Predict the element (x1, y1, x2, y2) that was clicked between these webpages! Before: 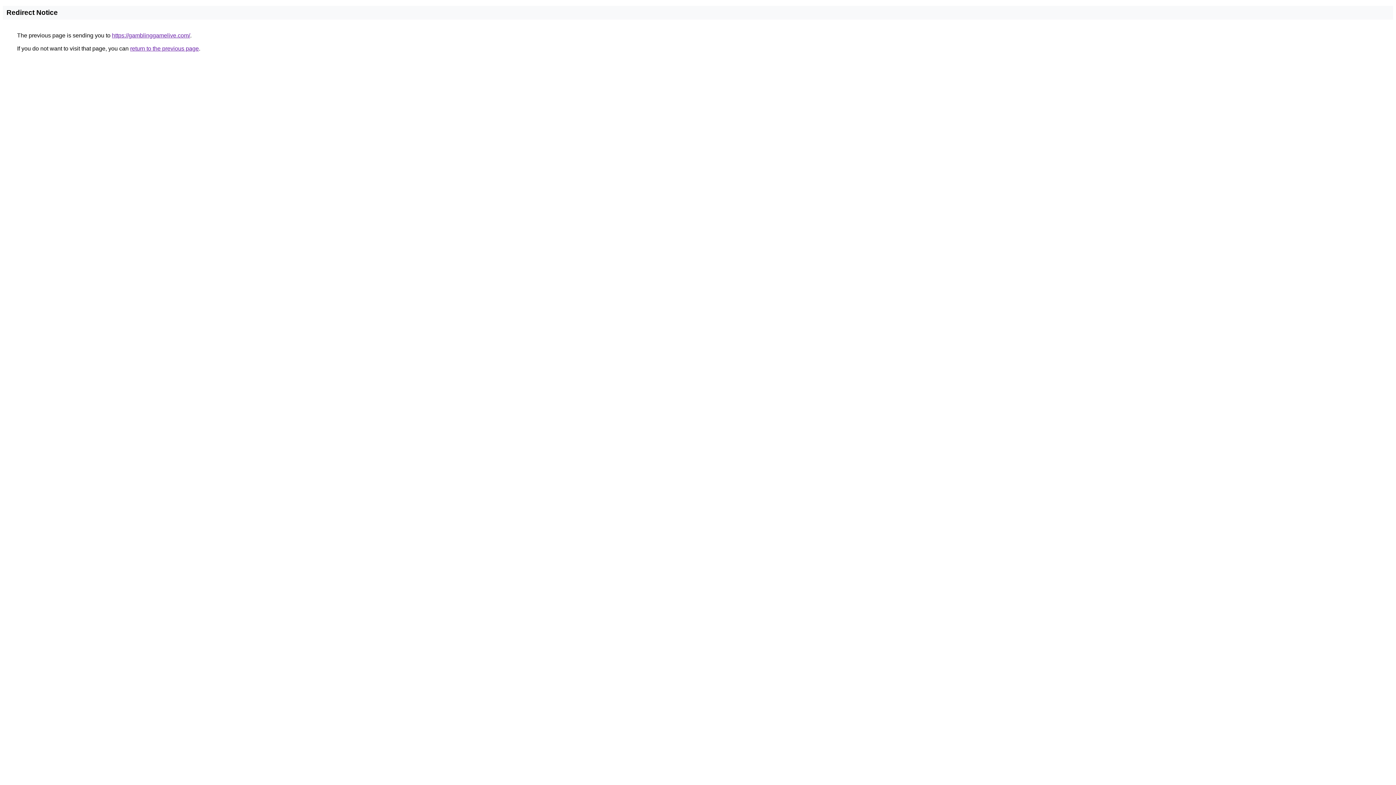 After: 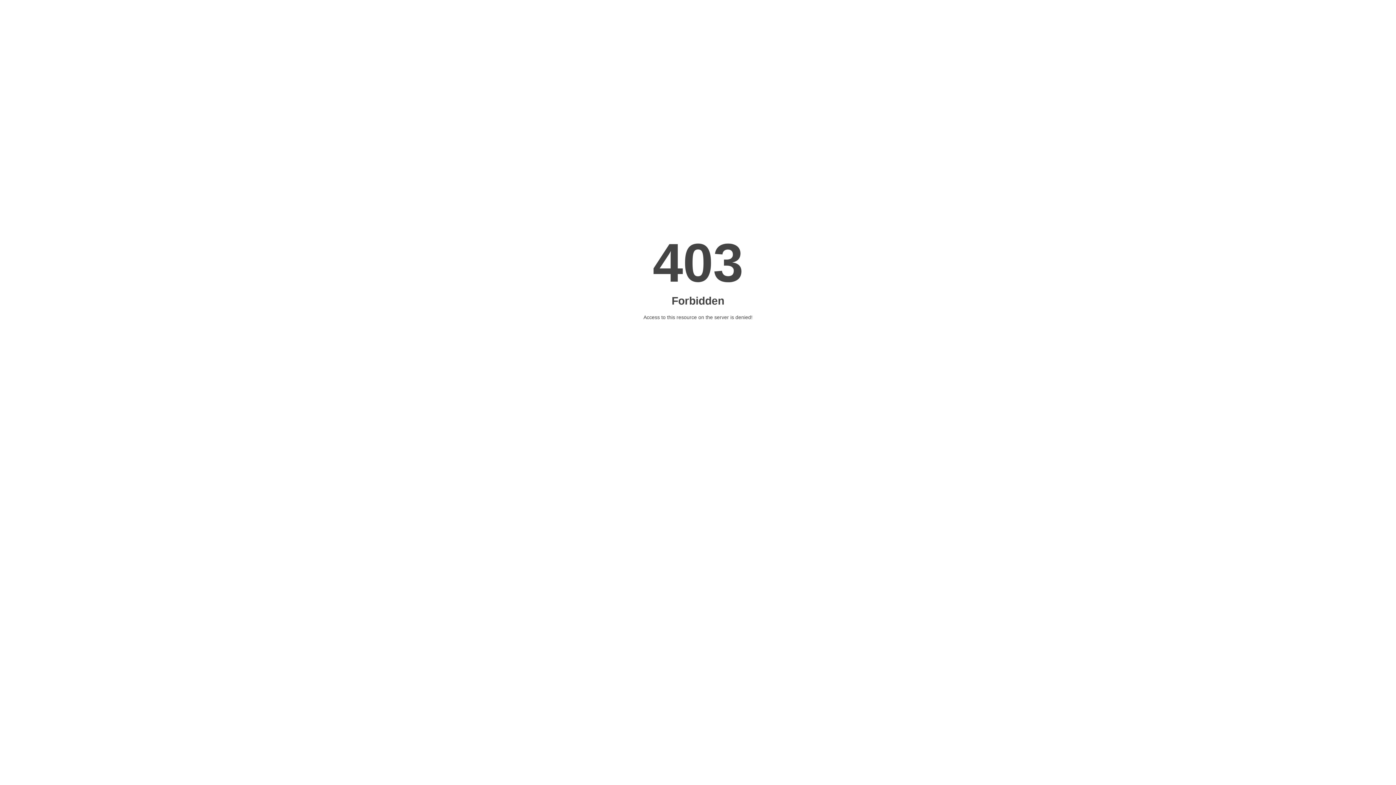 Action: bbox: (112, 32, 190, 38) label: https://gamblinggamelive.com/